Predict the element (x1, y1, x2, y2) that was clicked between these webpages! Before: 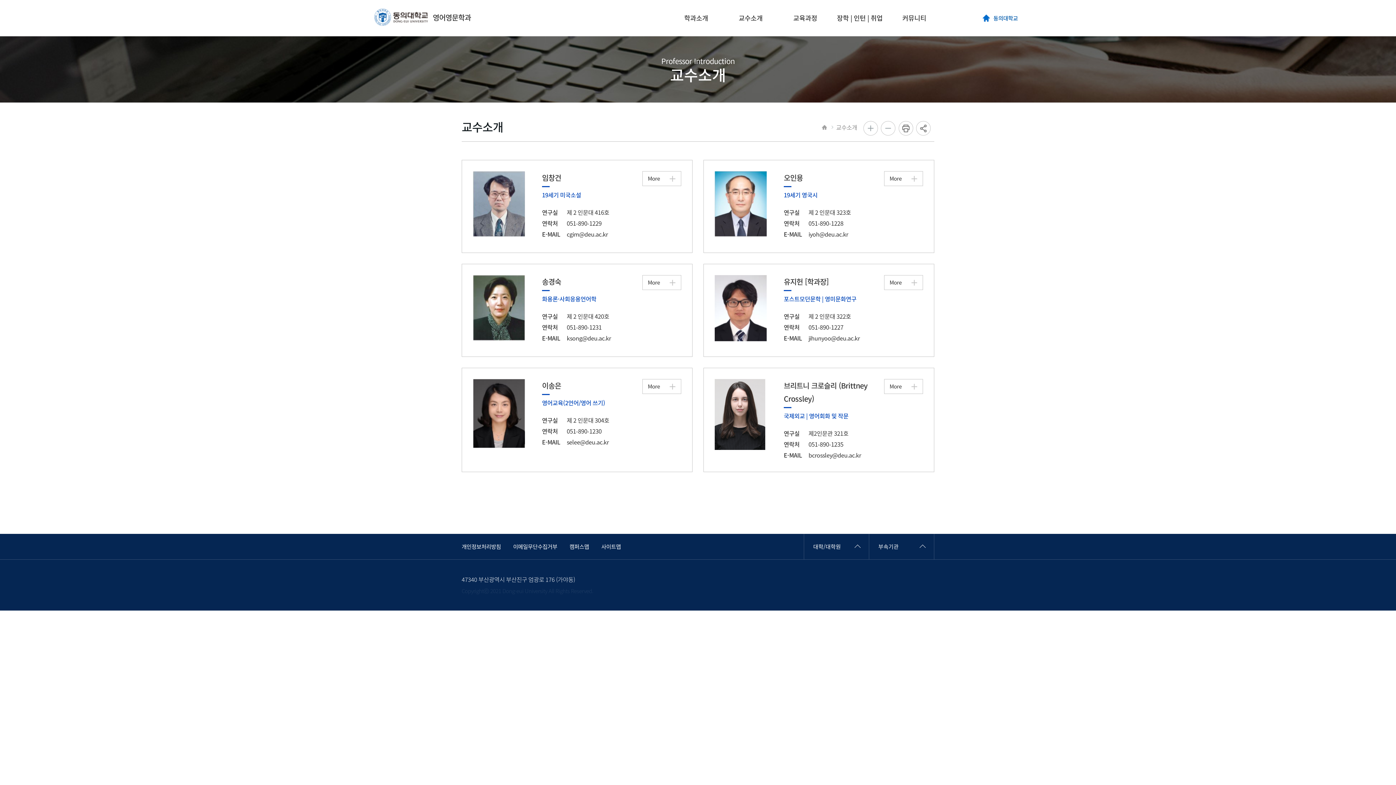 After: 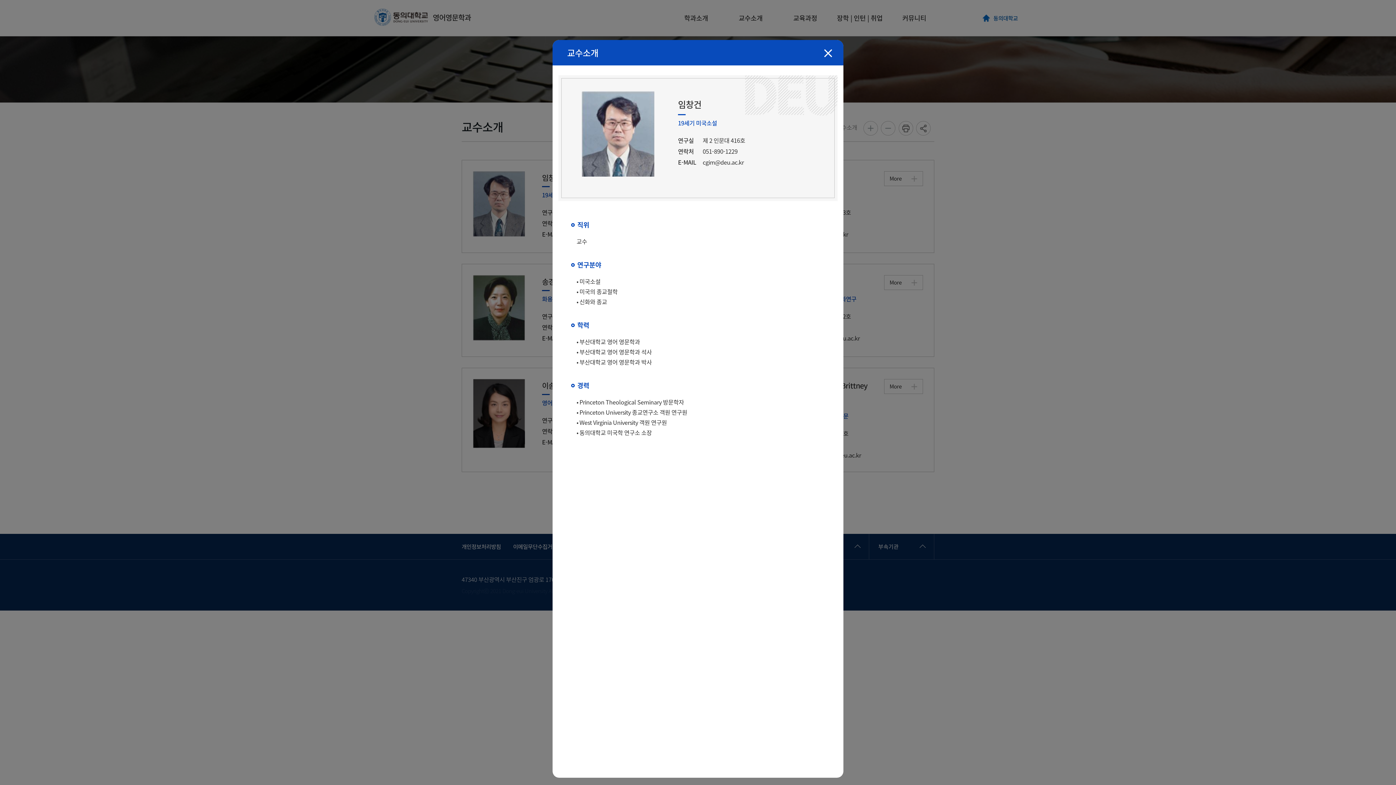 Action: bbox: (642, 171, 681, 186) label: More